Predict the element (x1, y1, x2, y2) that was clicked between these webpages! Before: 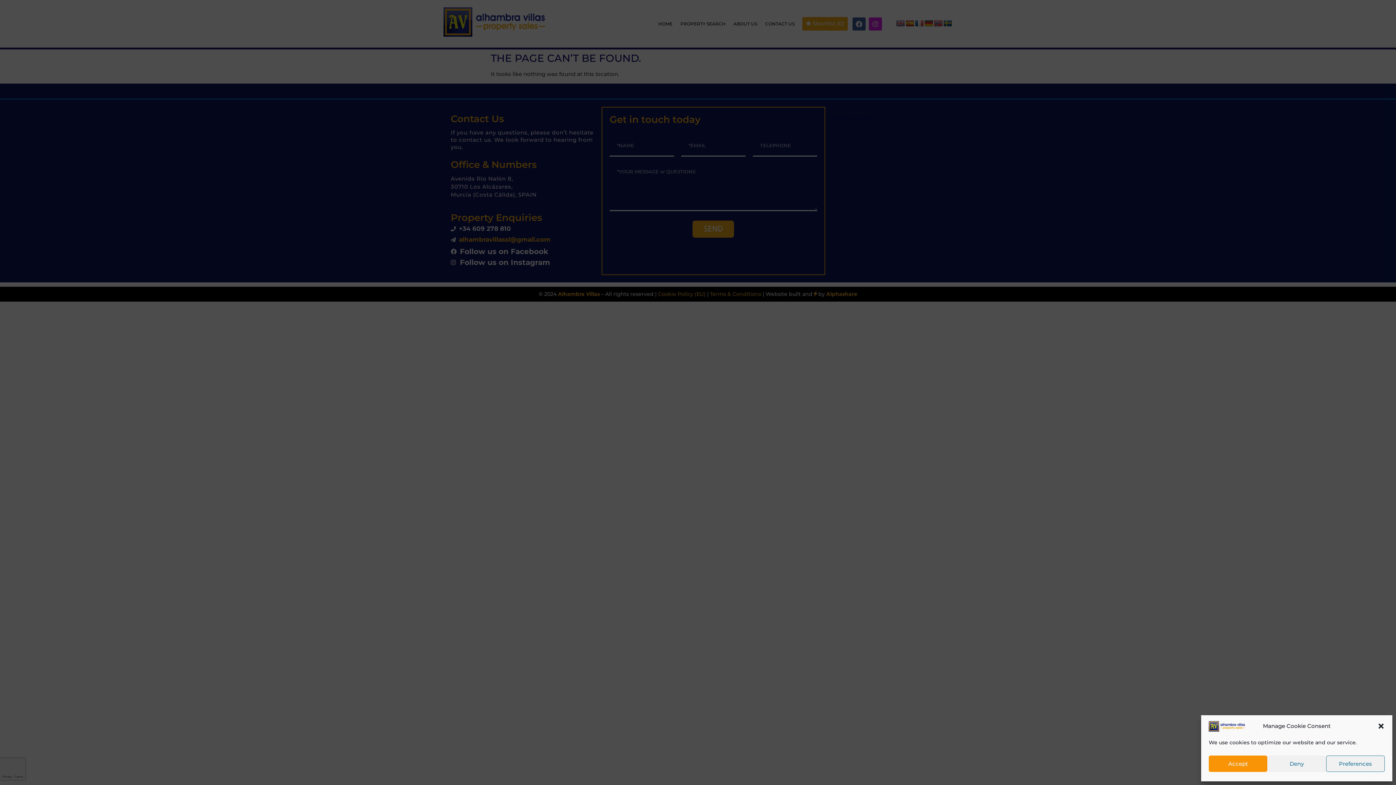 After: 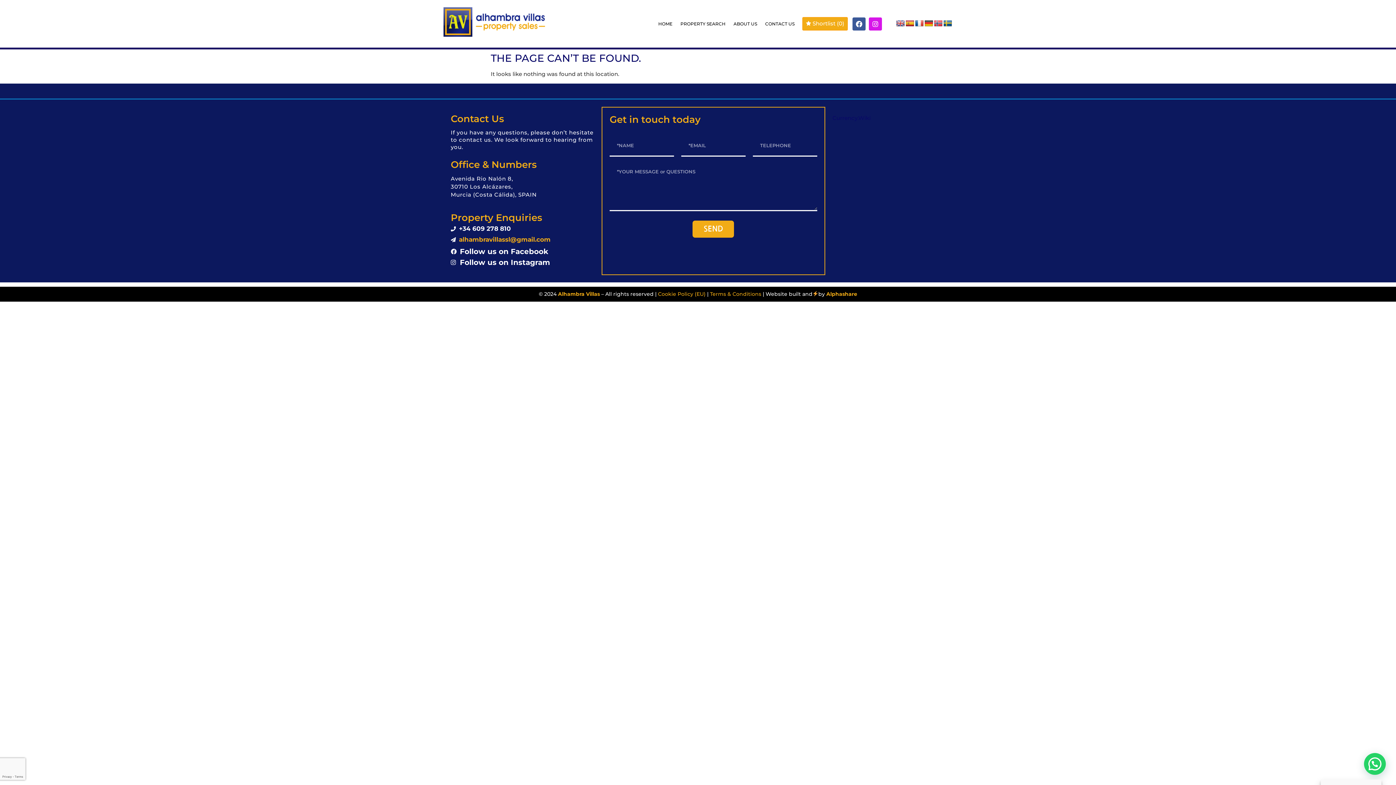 Action: bbox: (1267, 756, 1326, 772) label: Deny